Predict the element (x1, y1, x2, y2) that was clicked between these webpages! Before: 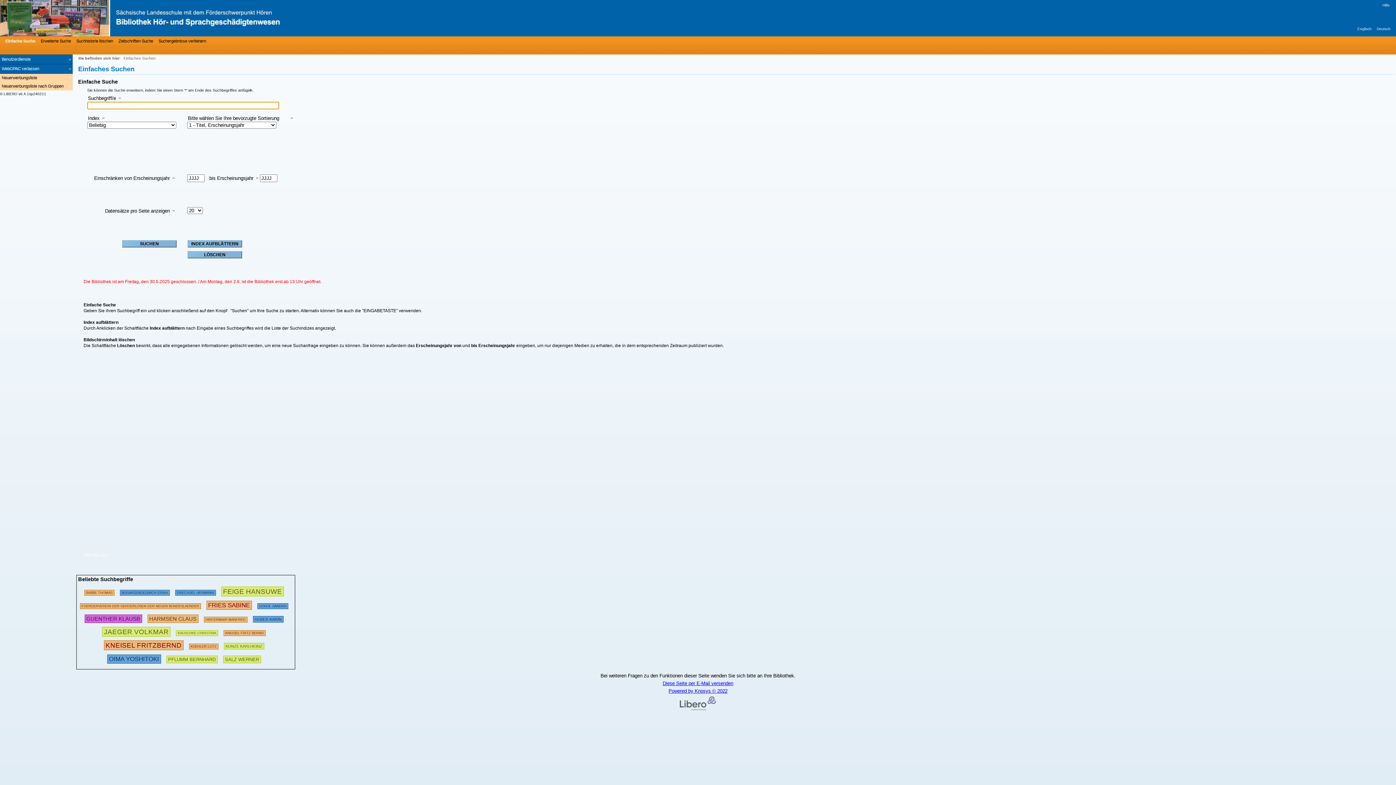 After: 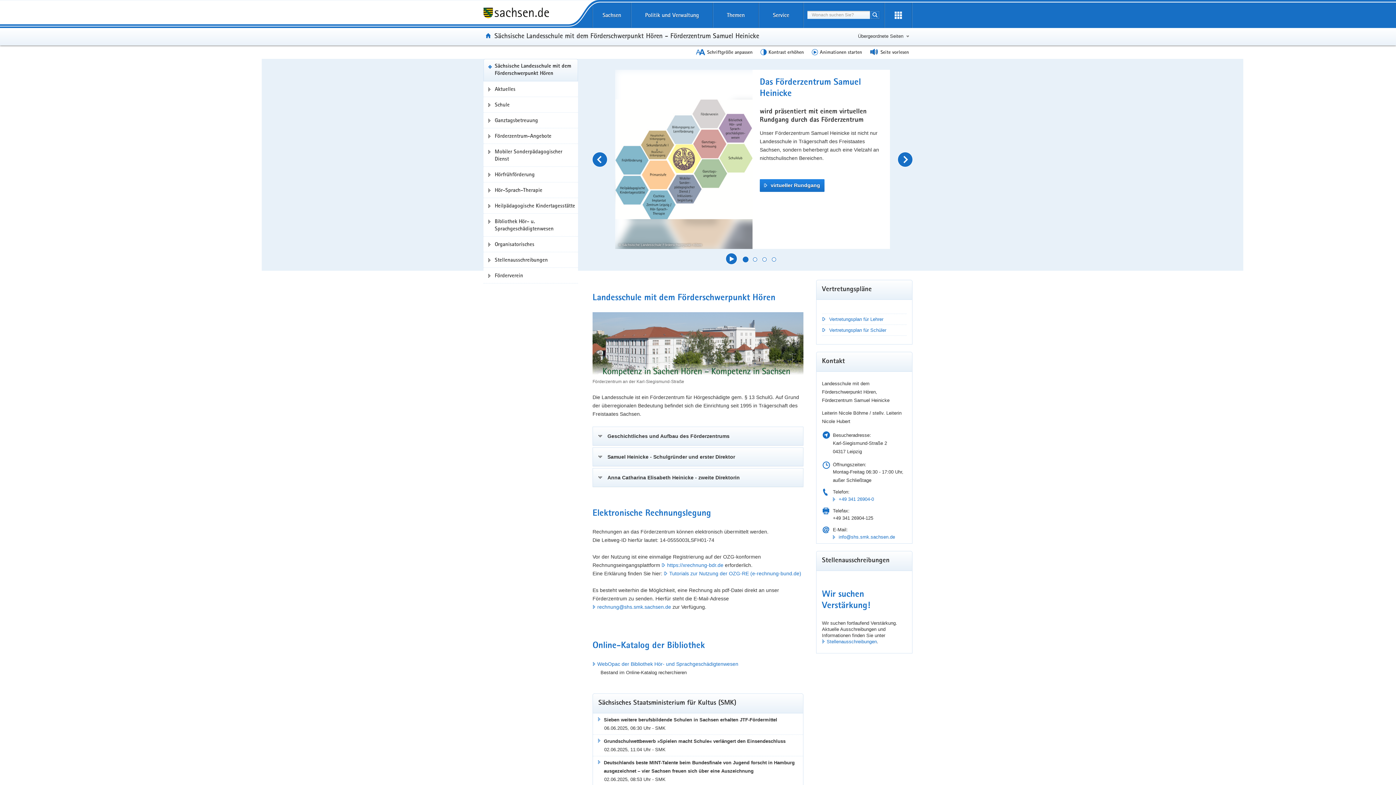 Action: label: WebOPAC verlassen bbox: (0, 64, 72, 73)